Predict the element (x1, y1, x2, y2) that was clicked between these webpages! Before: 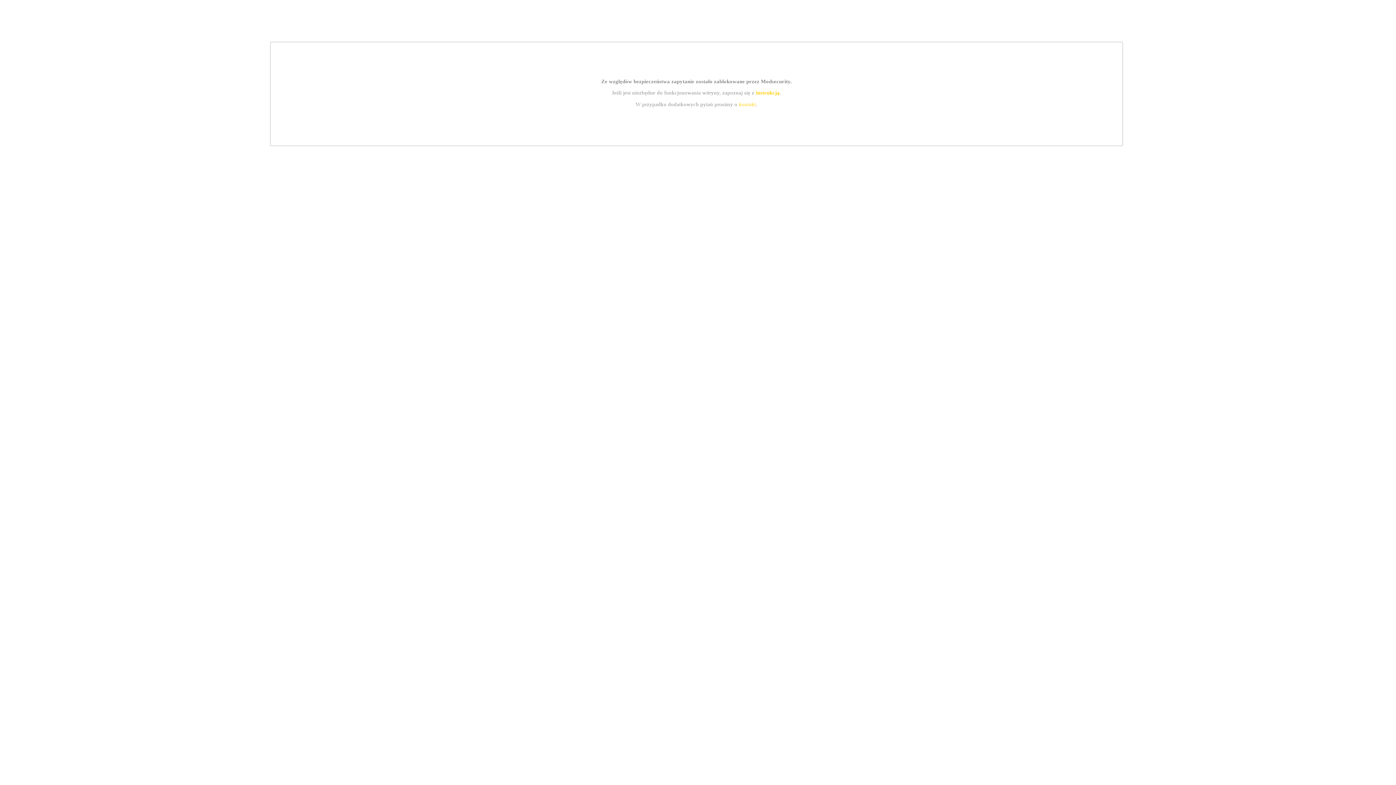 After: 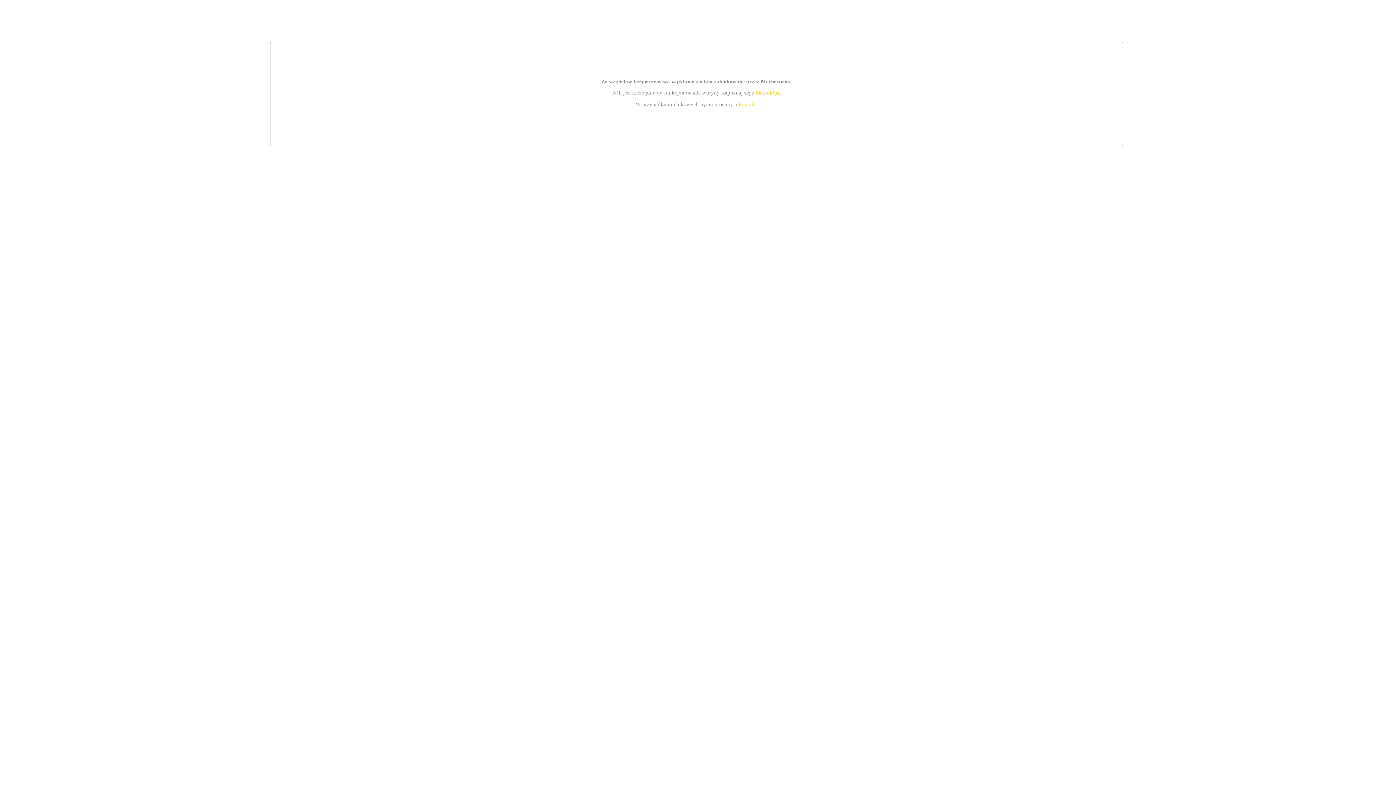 Action: bbox: (739, 101, 756, 107) label: kontakt